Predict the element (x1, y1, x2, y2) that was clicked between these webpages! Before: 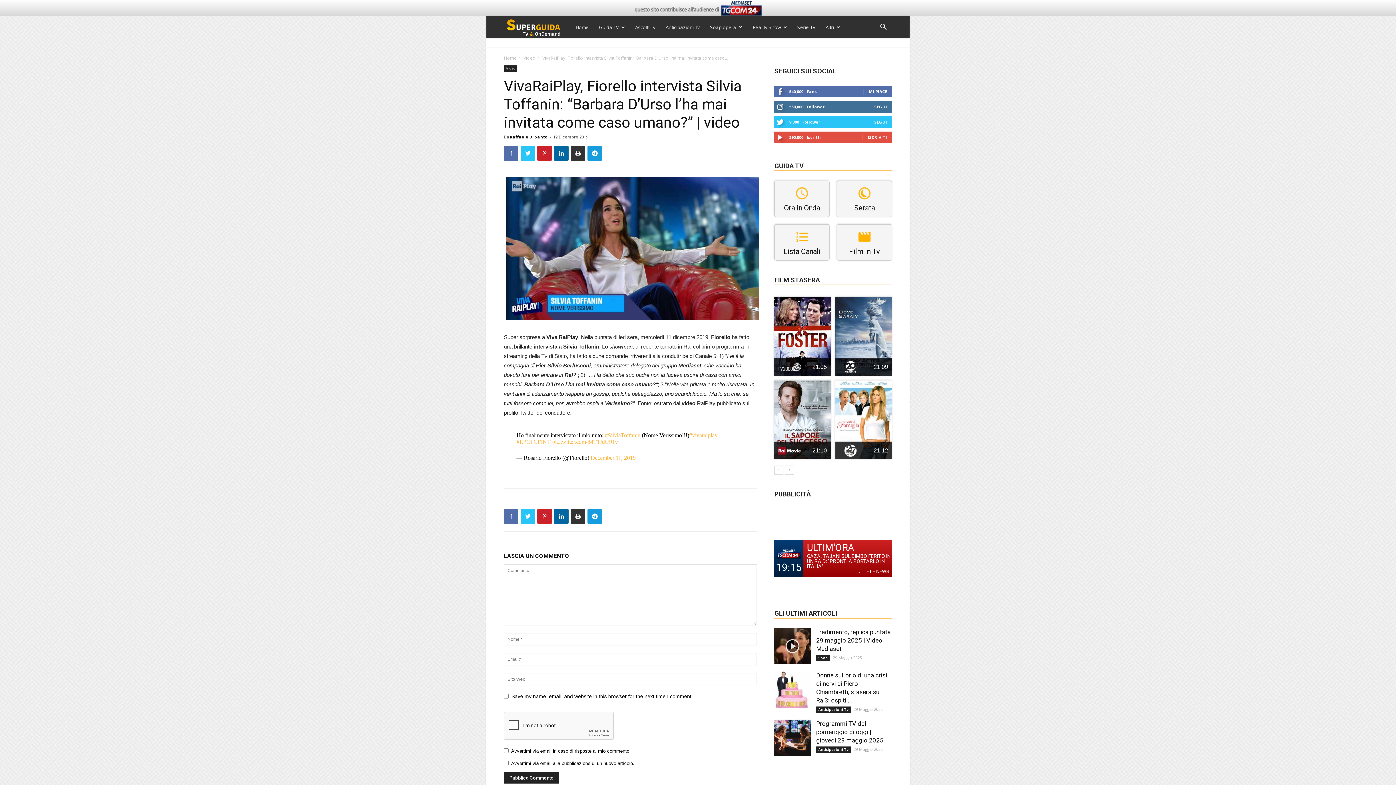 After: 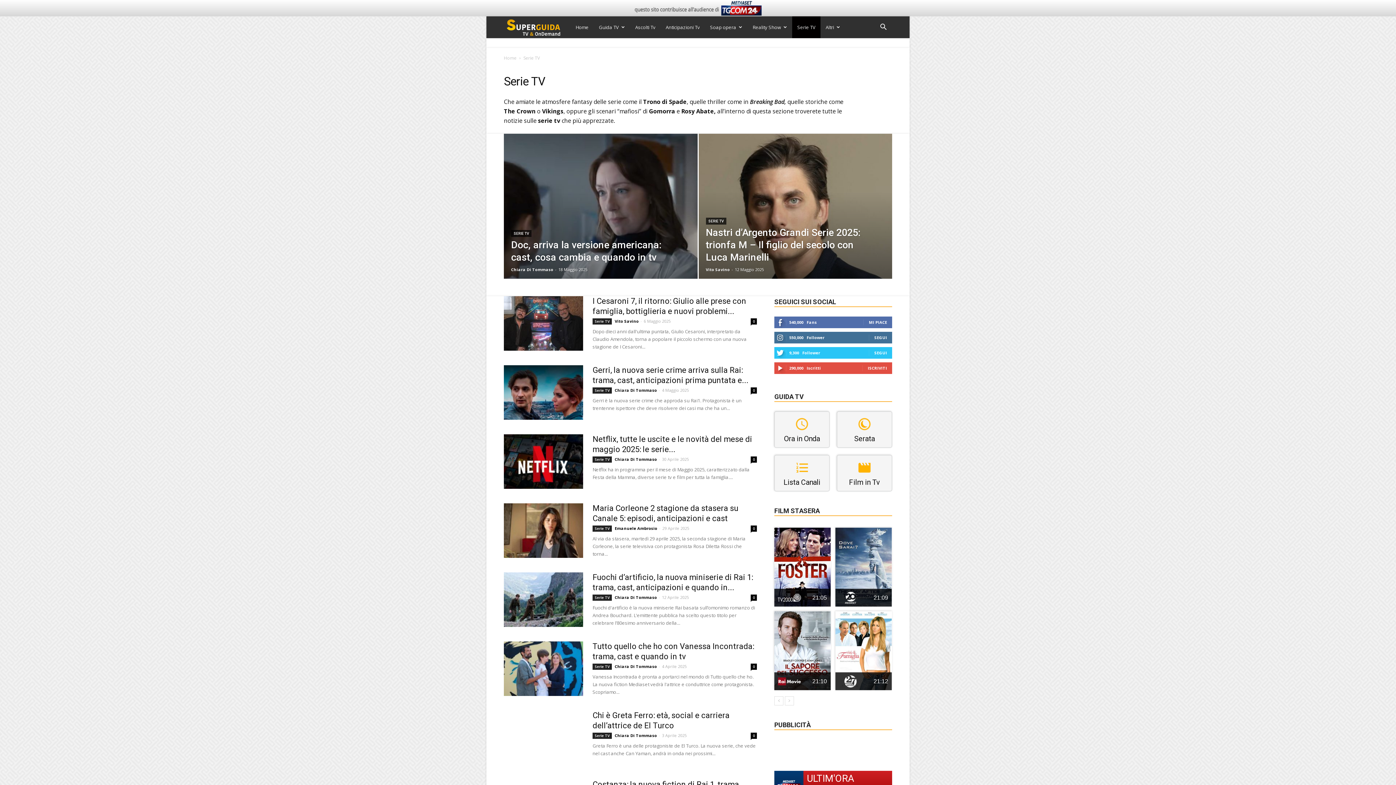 Action: label: Serie TV bbox: (792, 16, 820, 38)